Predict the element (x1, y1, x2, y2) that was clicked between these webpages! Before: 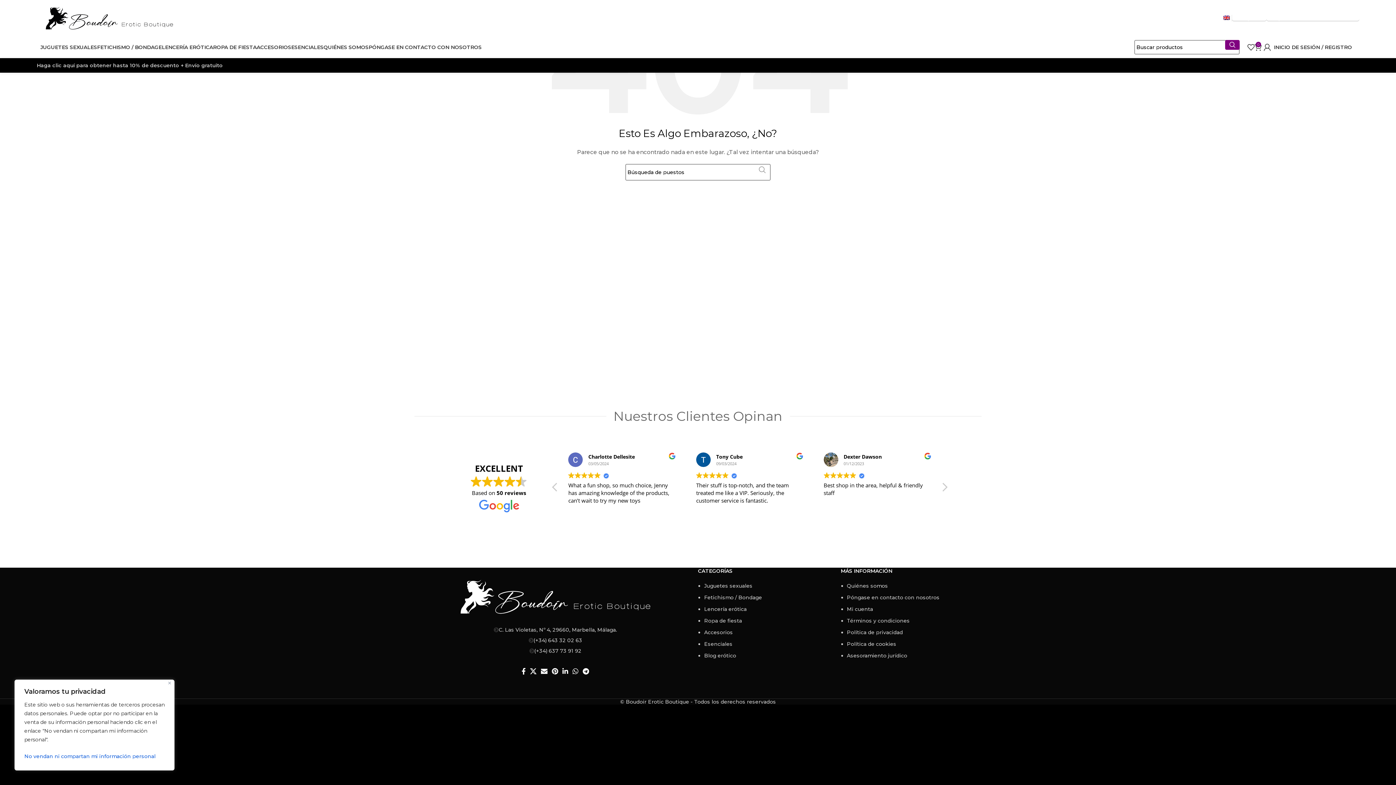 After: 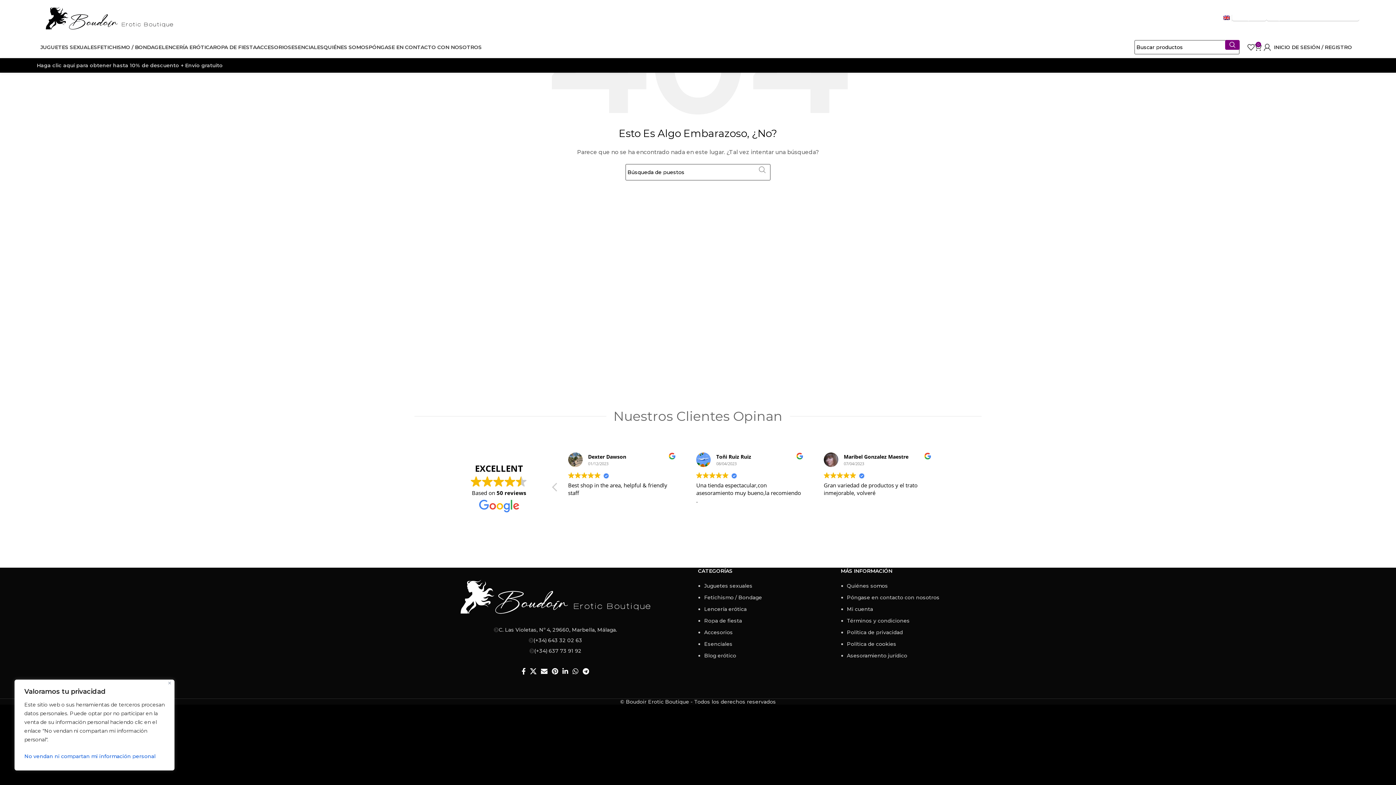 Action: bbox: (941, 482, 948, 496) label: Next review